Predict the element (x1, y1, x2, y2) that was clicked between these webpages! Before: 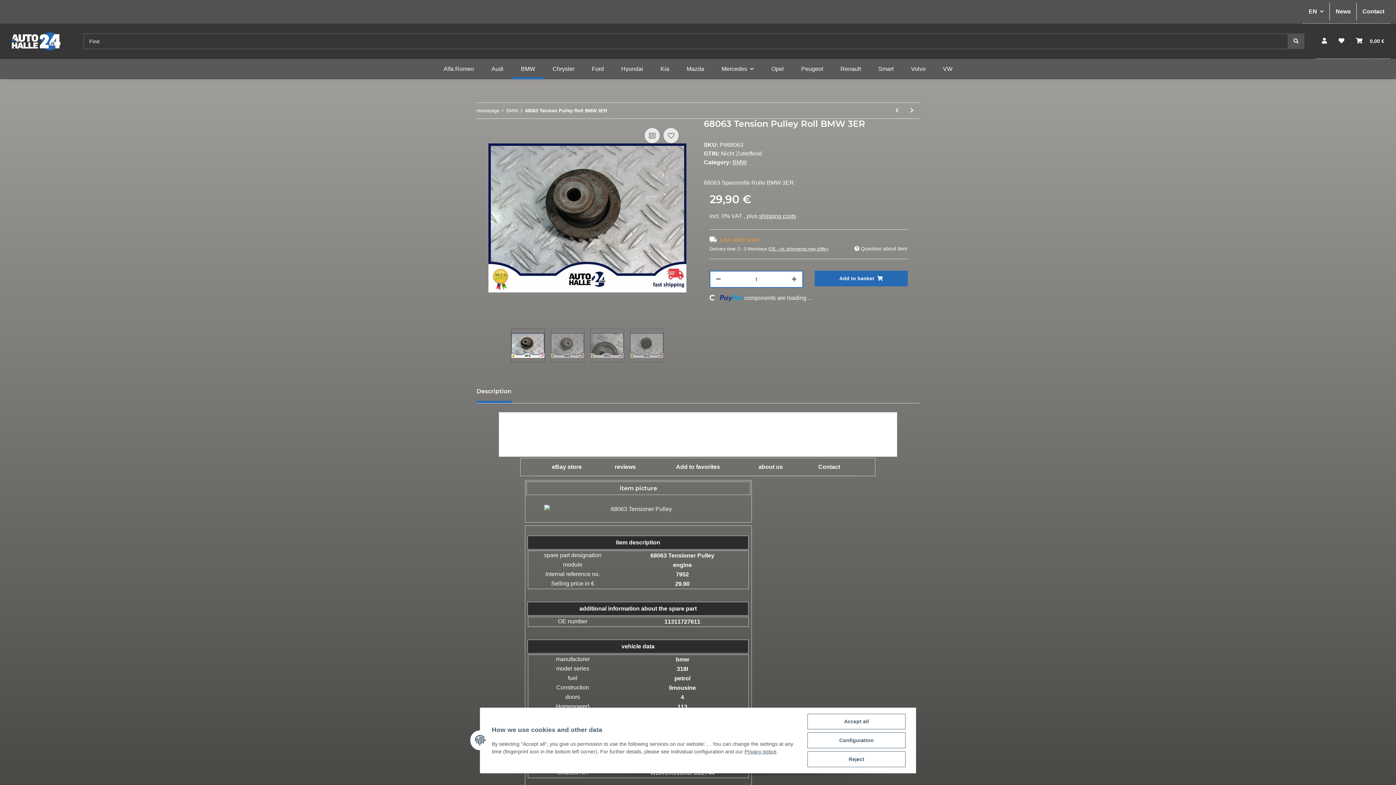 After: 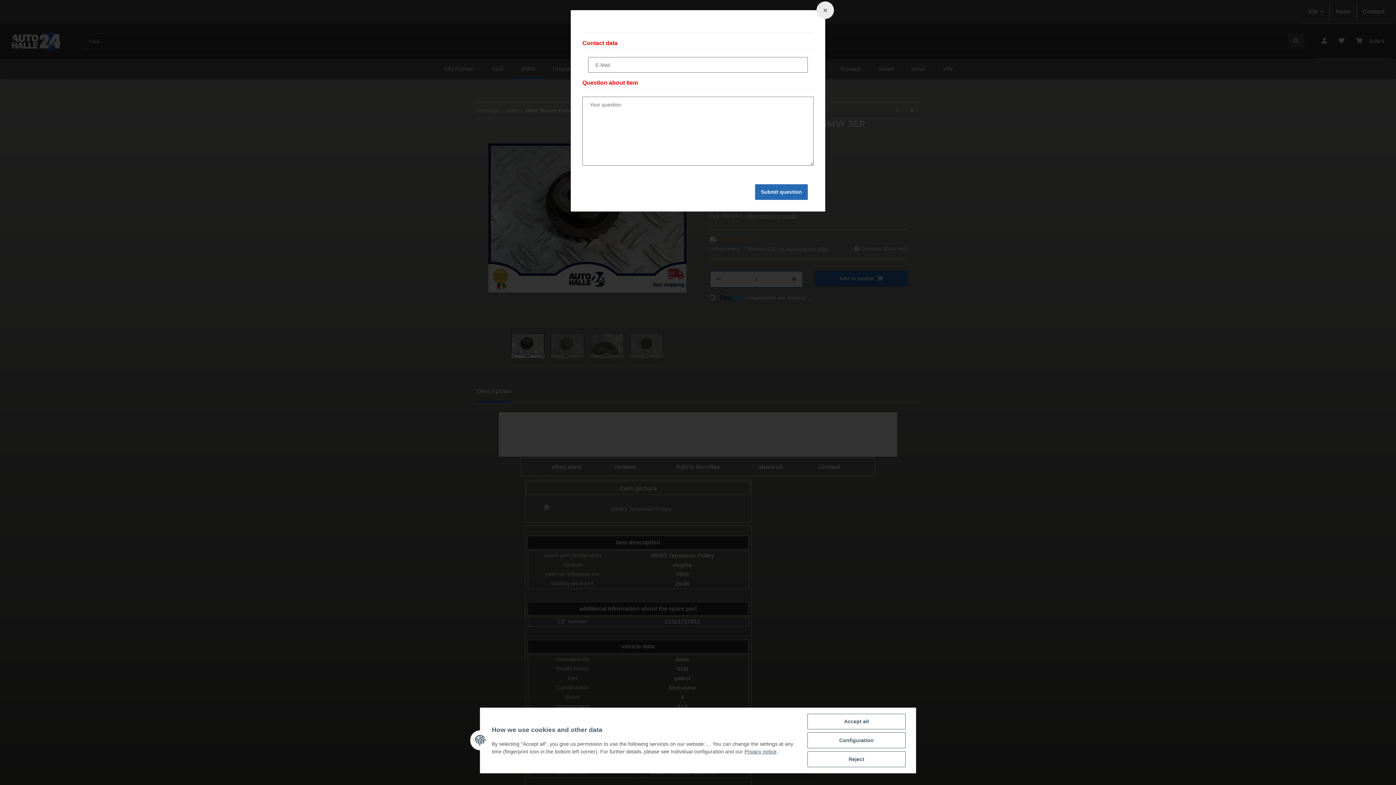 Action: bbox: (854, 244, 908, 253) label:  Question about item